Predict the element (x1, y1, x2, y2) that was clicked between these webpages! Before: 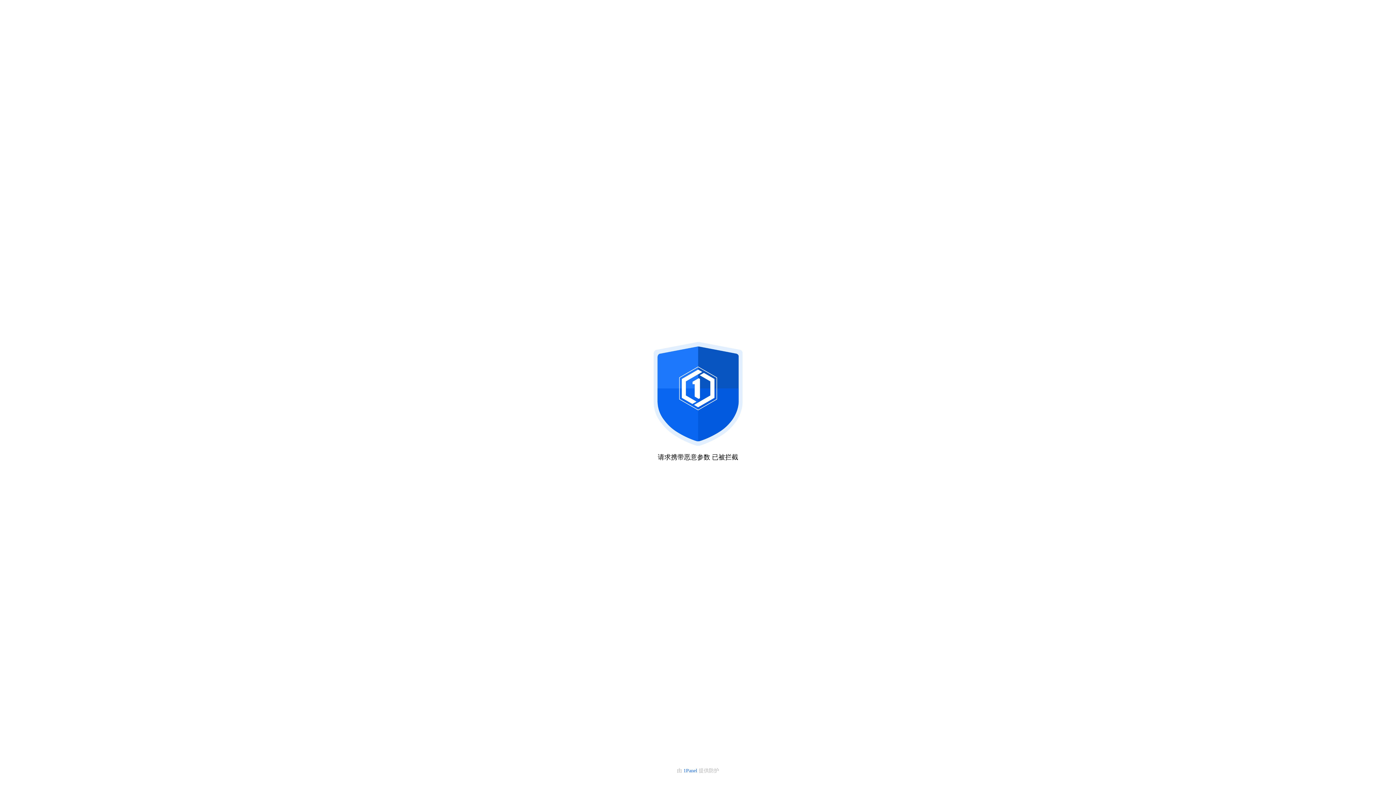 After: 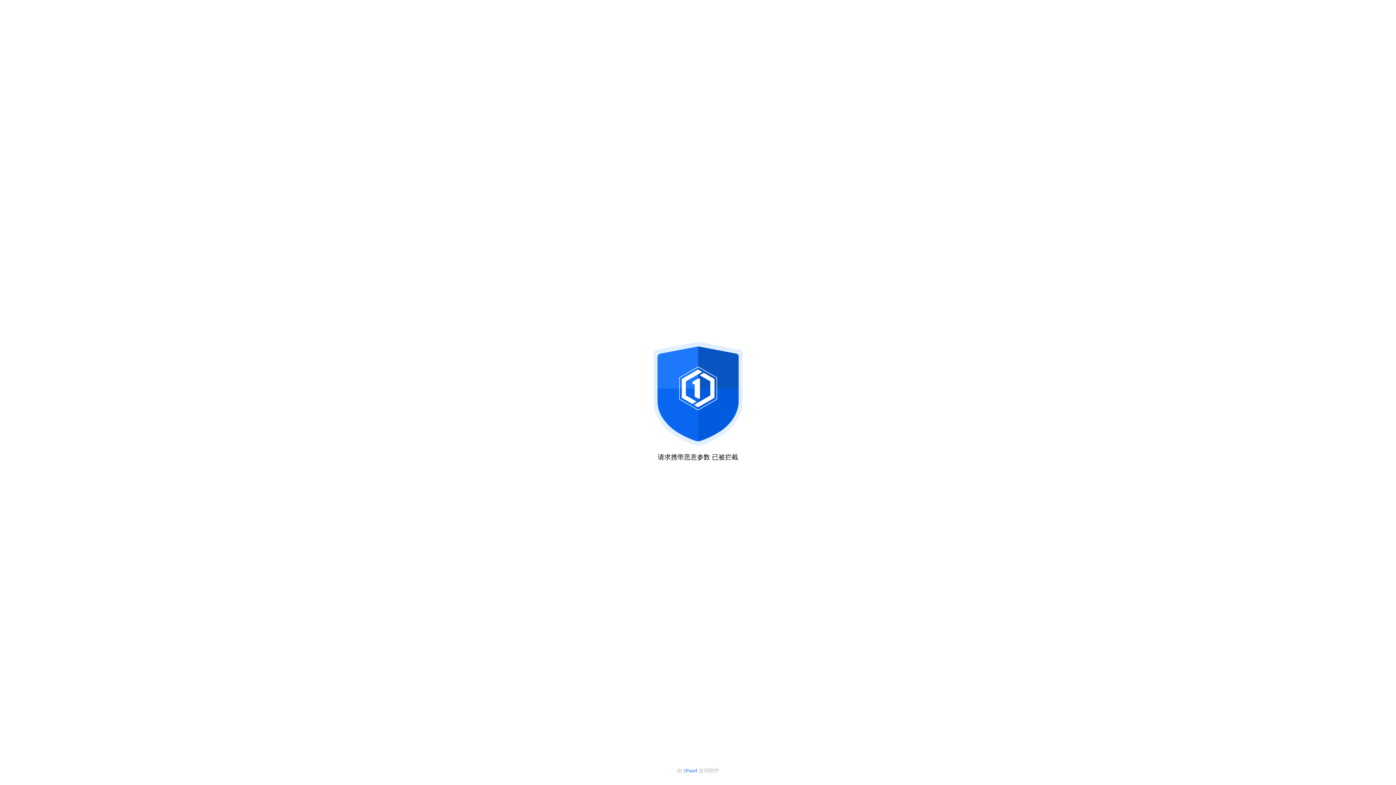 Action: label: 1Panel  bbox: (683, 768, 698, 773)